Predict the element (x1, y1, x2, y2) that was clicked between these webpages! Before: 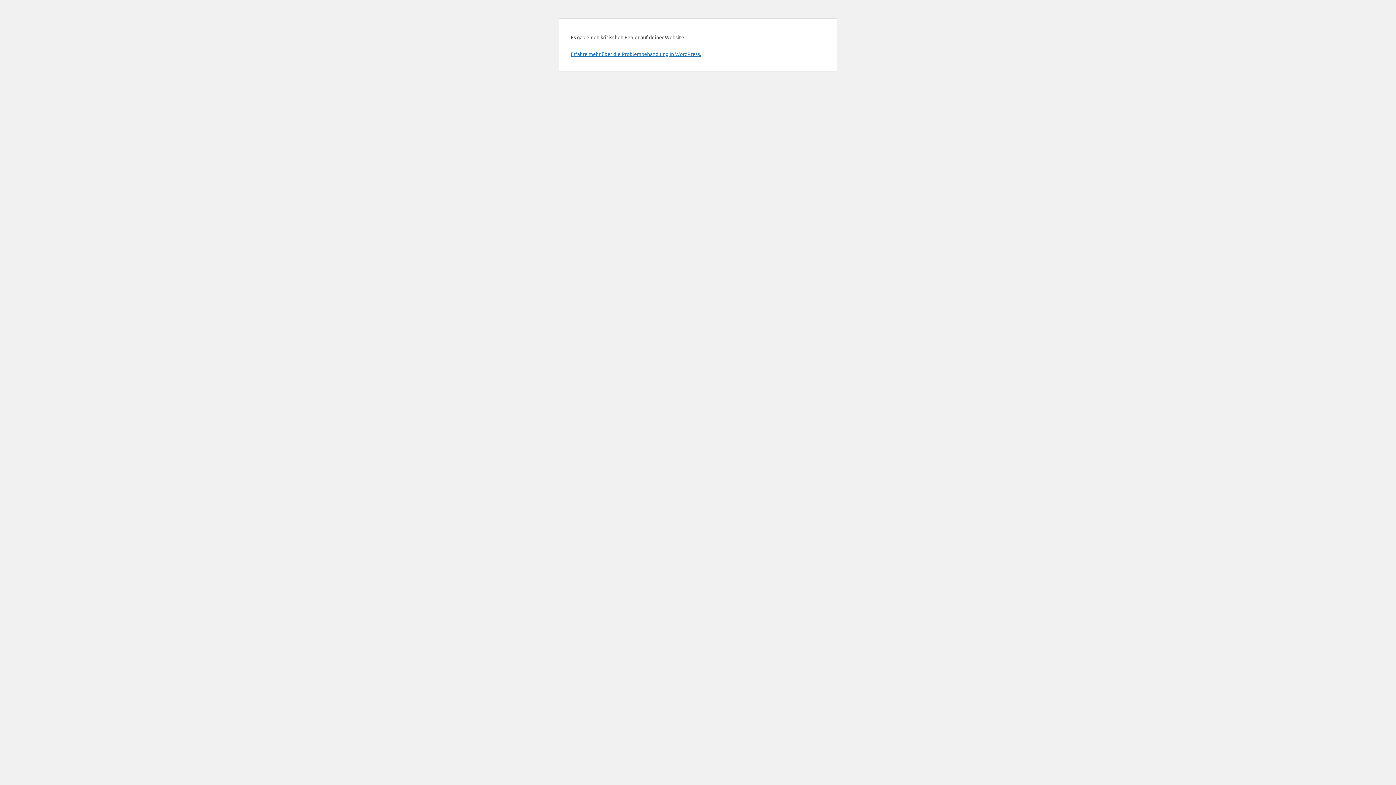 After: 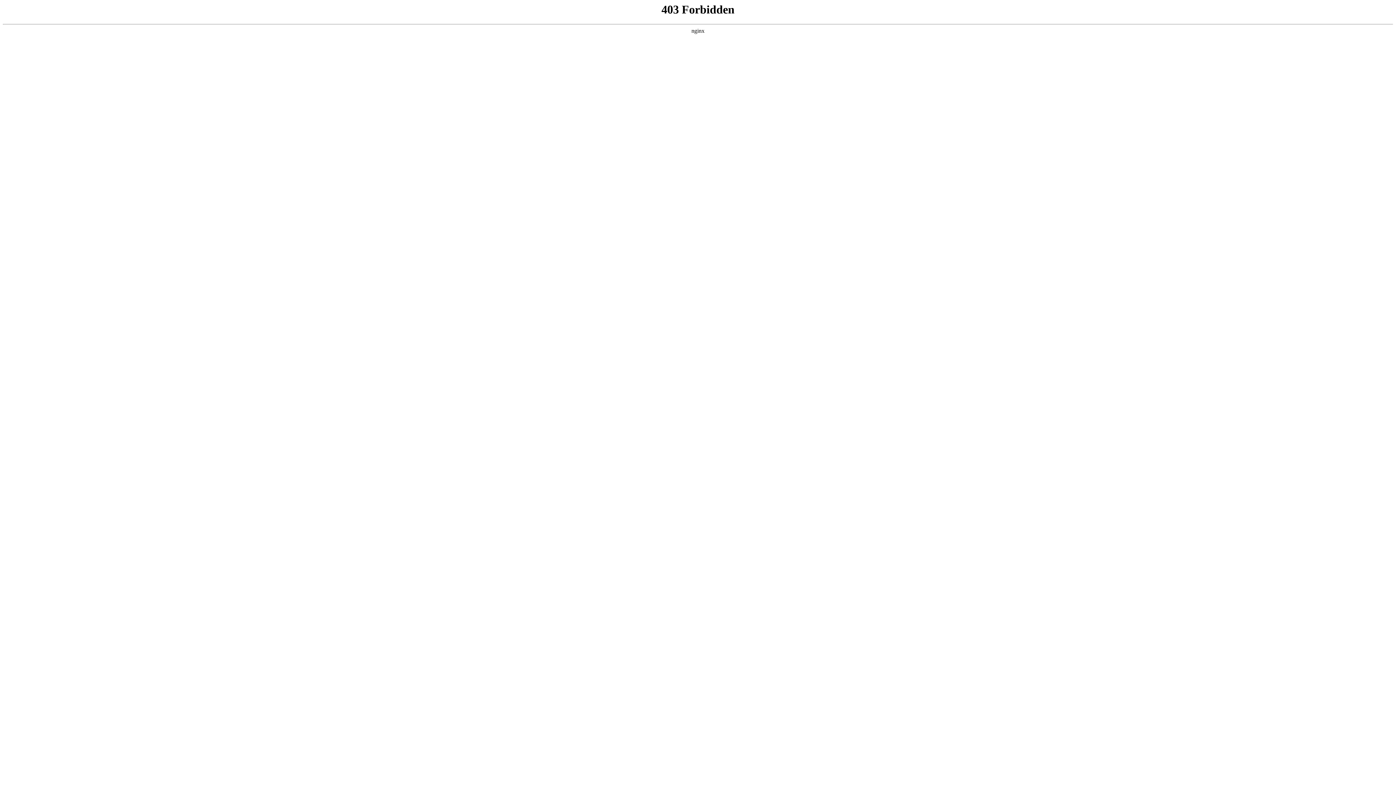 Action: bbox: (570, 50, 701, 57) label: Erfahre mehr über die Problembehandlung in WordPress.